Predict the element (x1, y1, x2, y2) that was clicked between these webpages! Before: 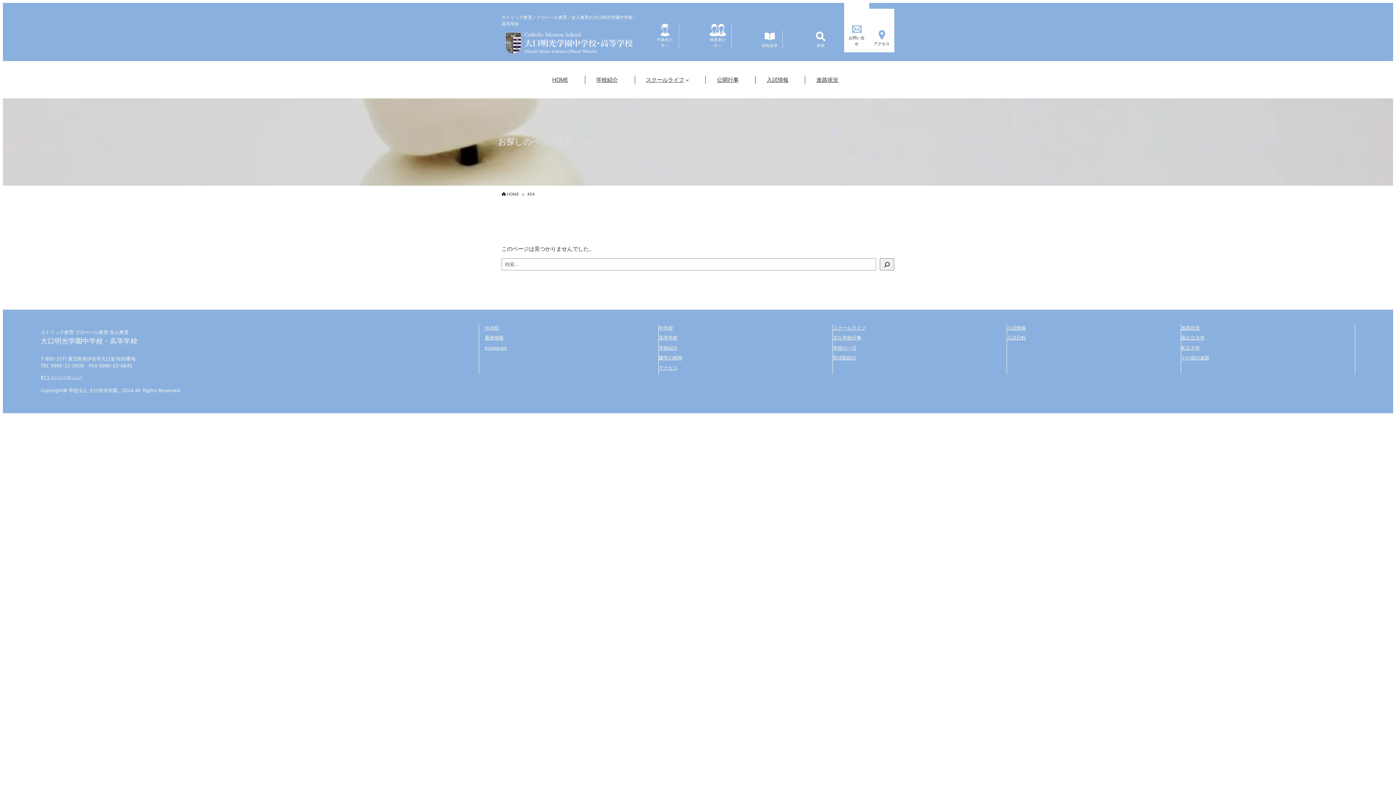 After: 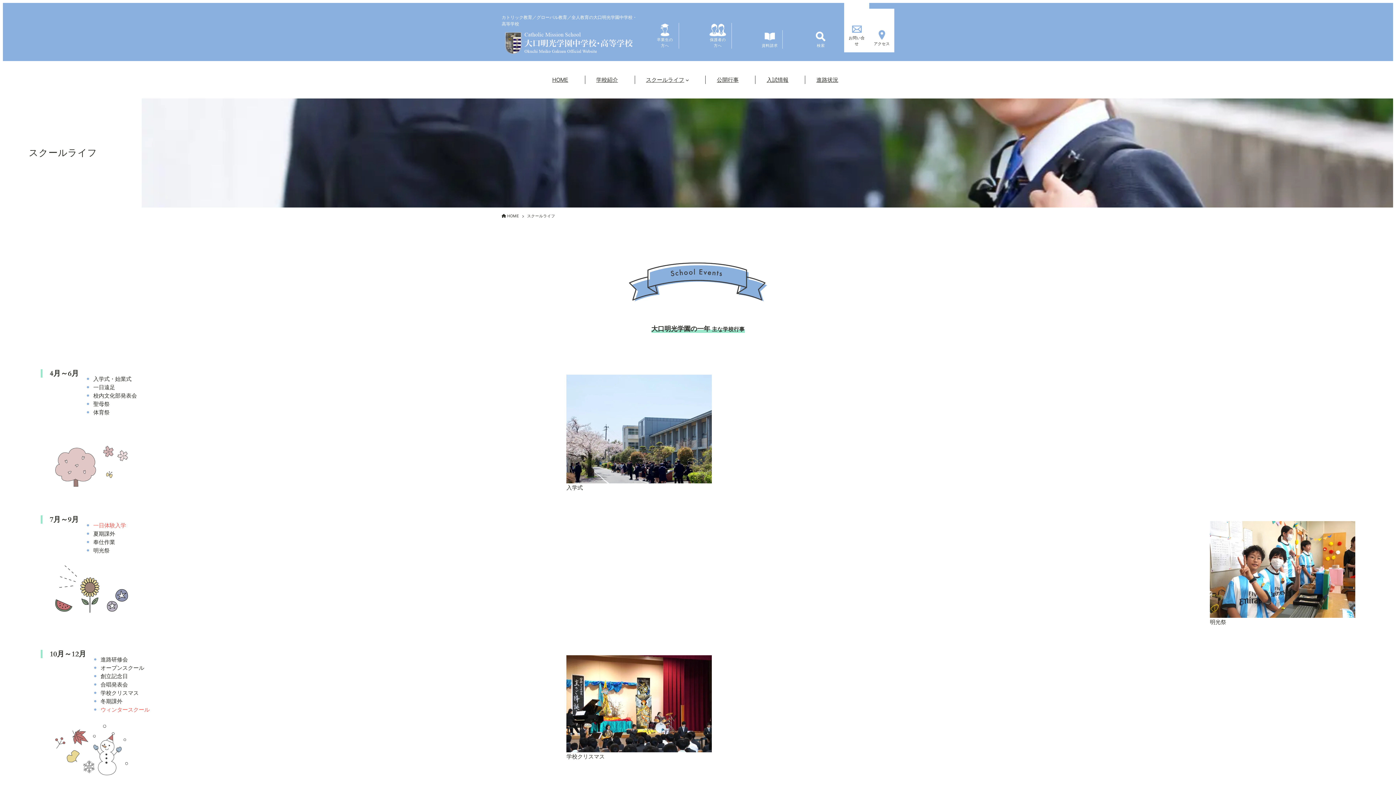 Action: bbox: (646, 75, 684, 84) label: スクールライフ